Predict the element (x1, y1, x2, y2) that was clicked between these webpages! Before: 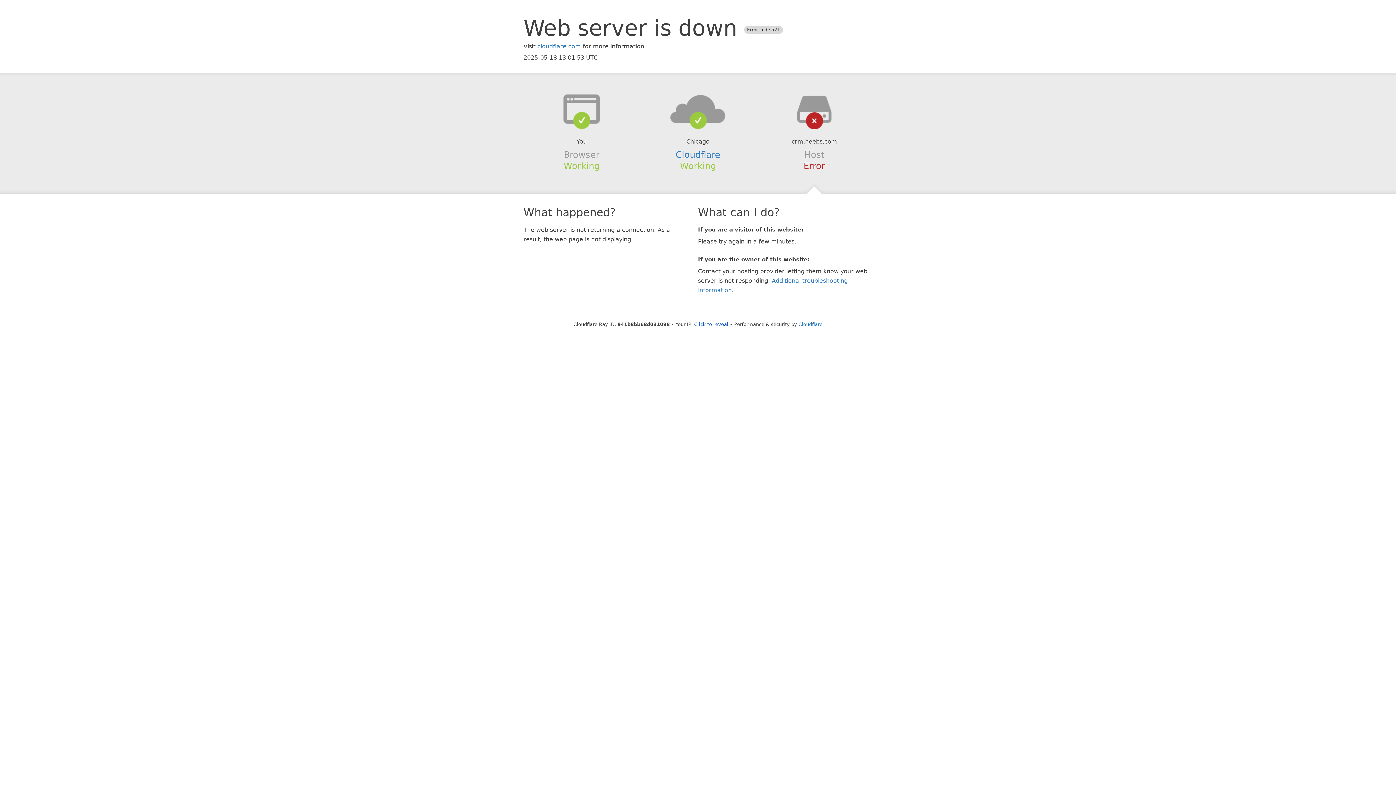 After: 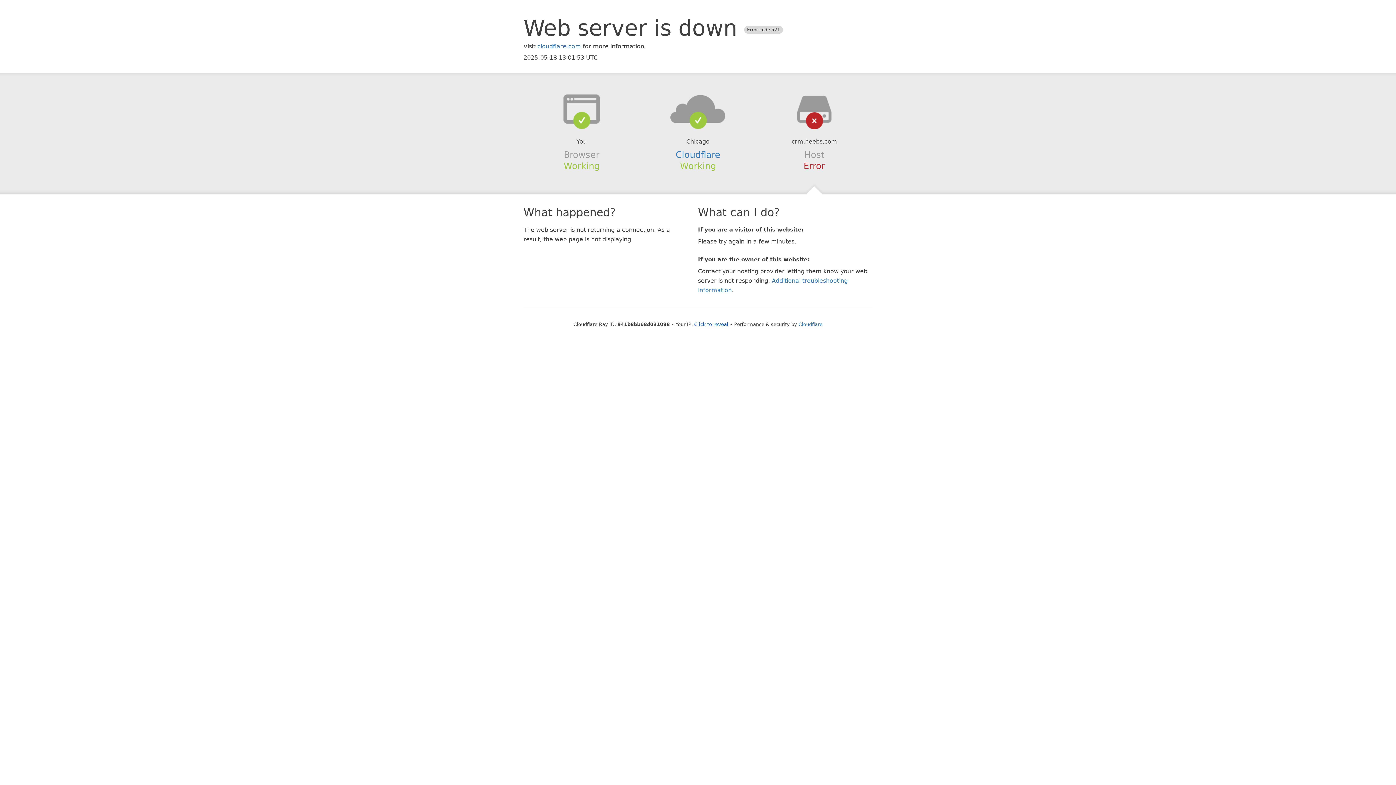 Action: bbox: (639, 94, 756, 123)